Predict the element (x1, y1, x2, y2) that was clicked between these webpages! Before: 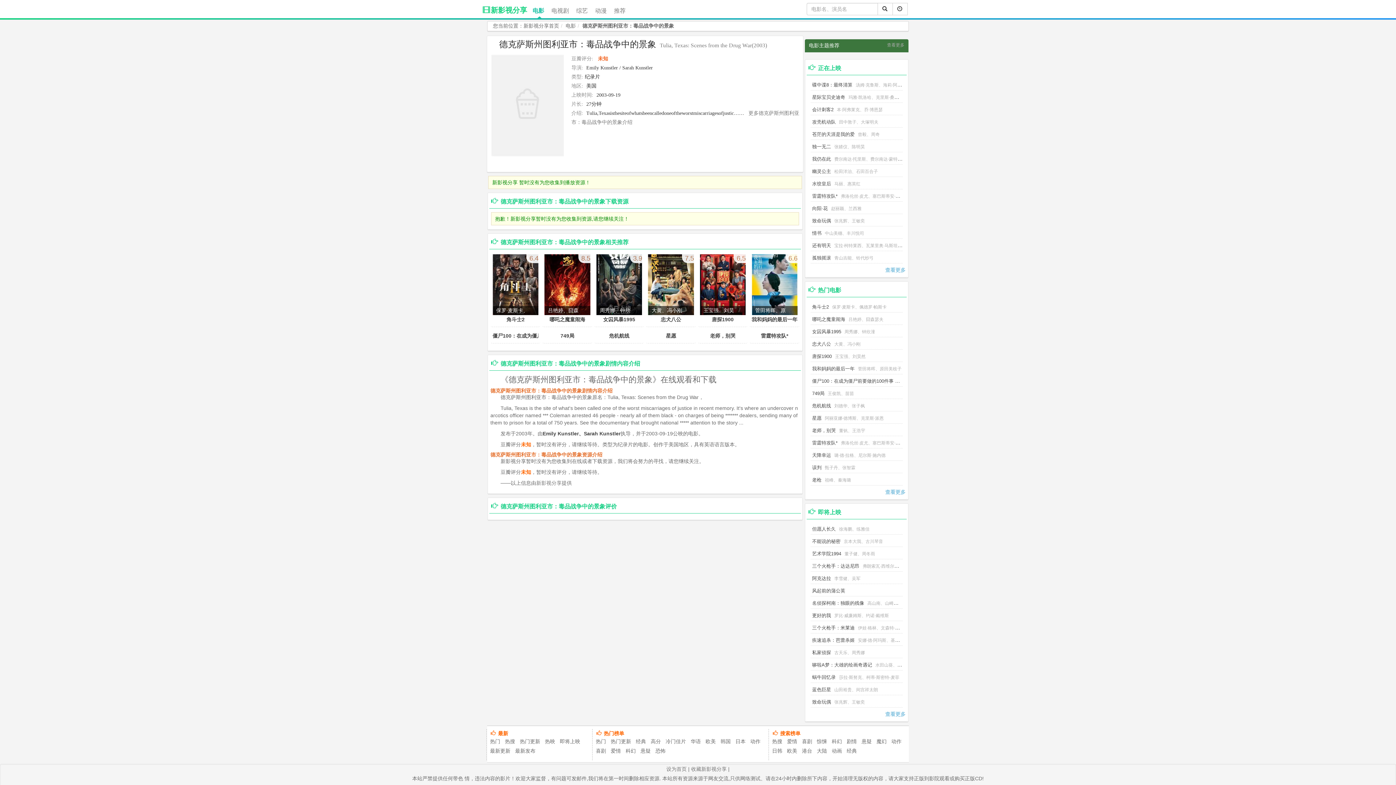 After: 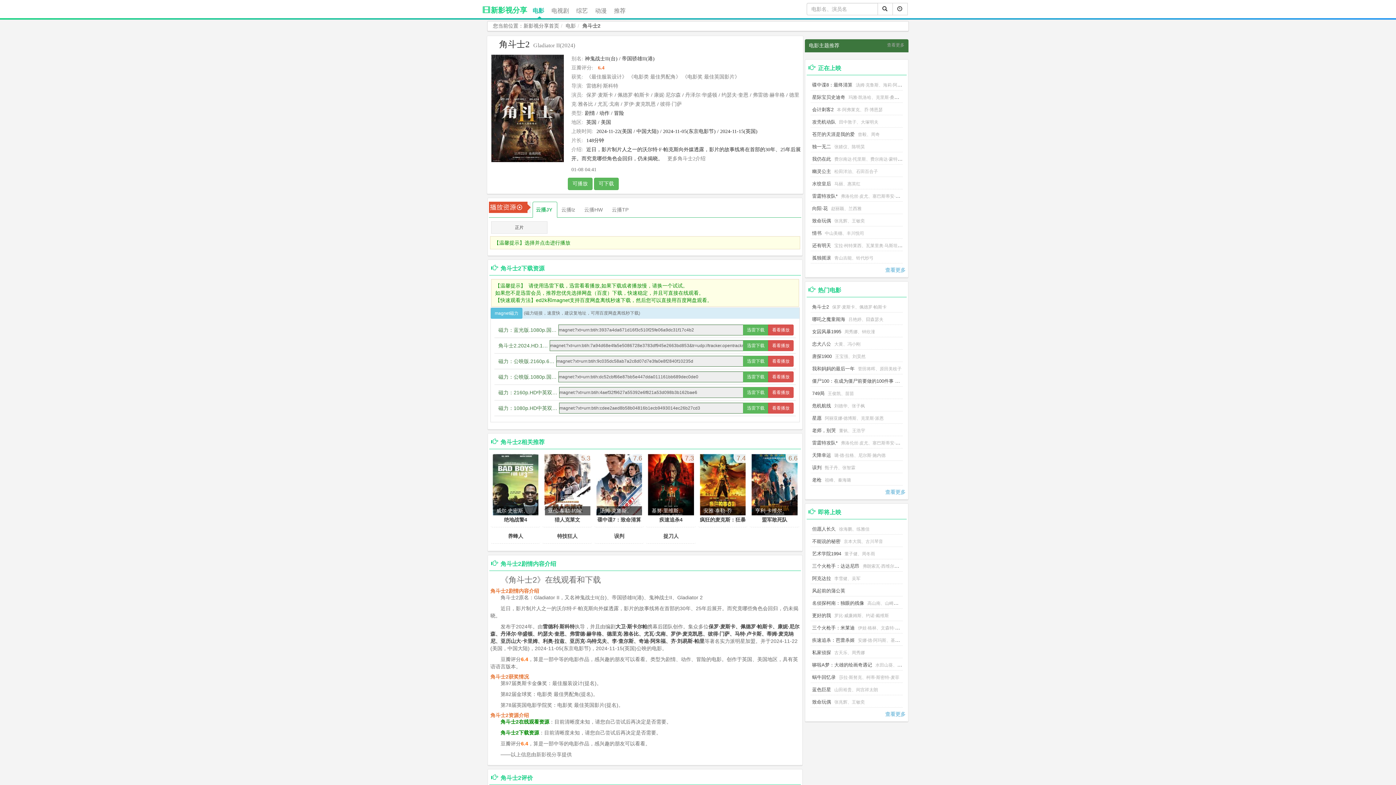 Action: label: 角斗士2 bbox: (506, 316, 524, 322)